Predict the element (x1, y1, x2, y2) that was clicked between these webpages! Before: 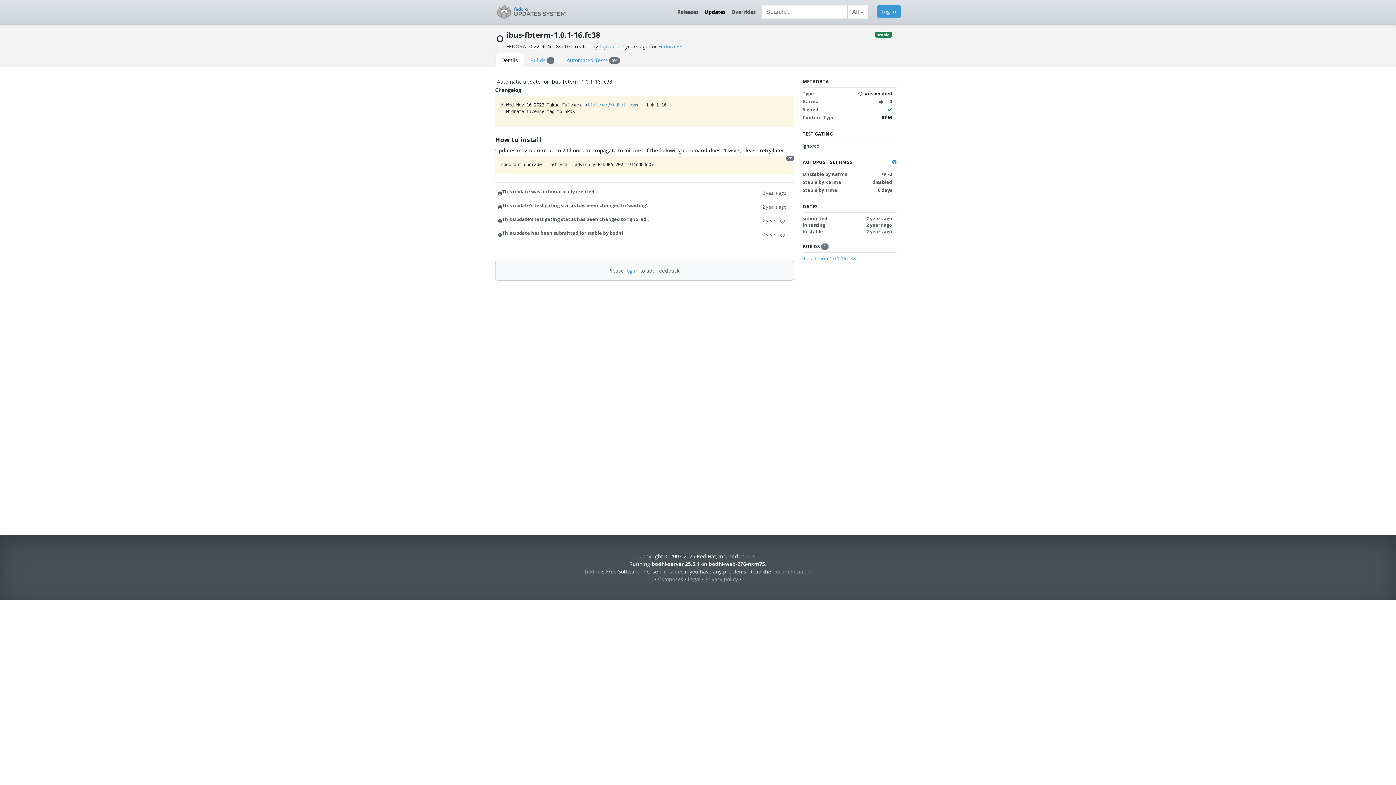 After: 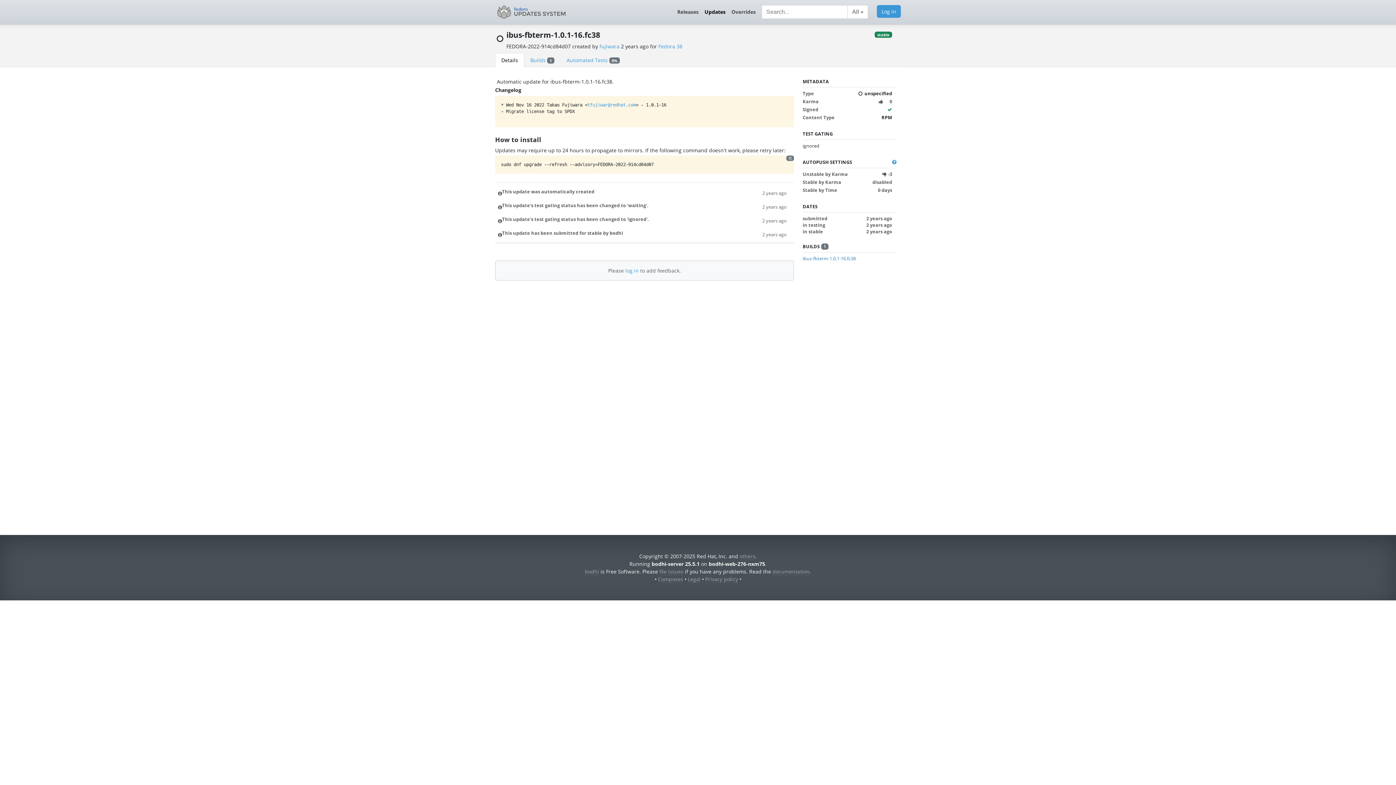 Action: bbox: (802, 255, 856, 261) label: ibus-fbterm-1.0.1-16.fc38